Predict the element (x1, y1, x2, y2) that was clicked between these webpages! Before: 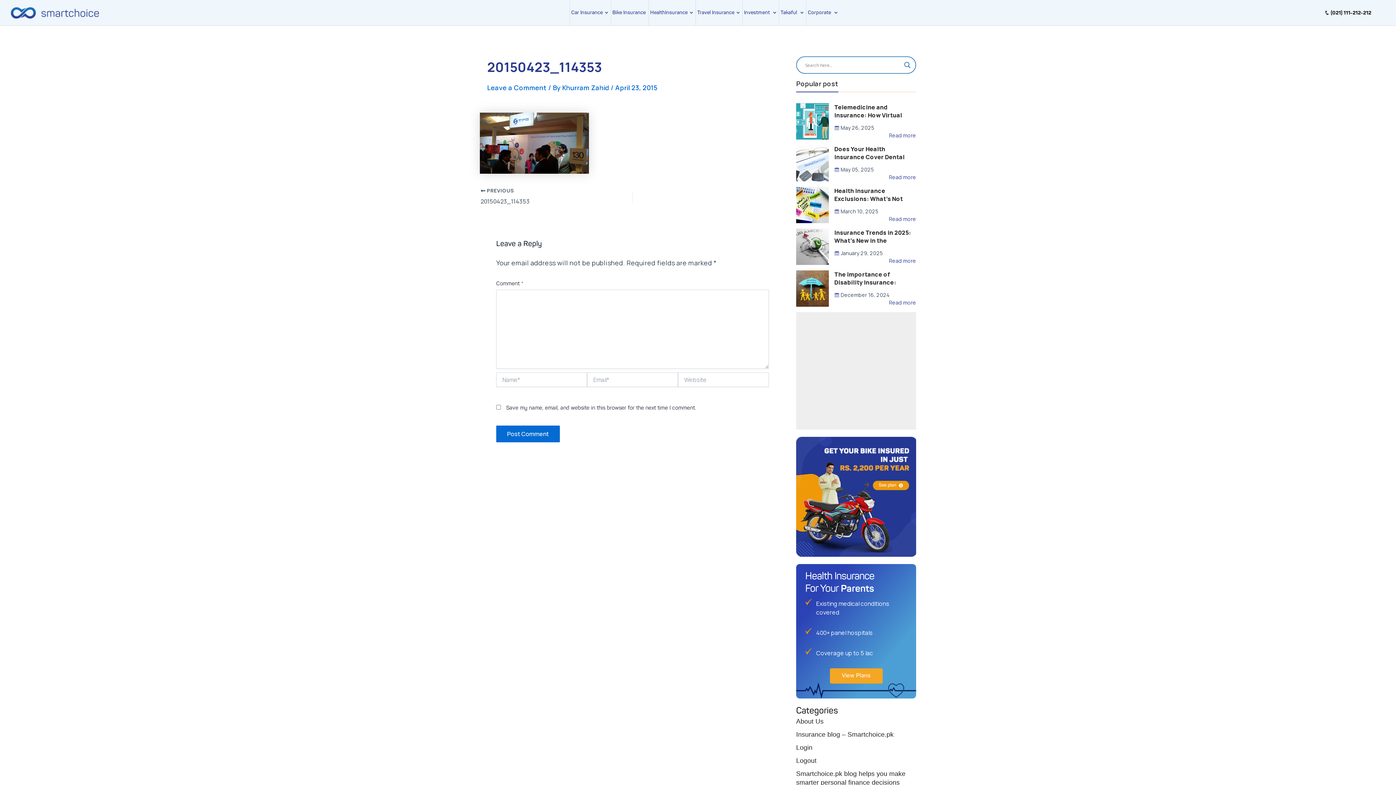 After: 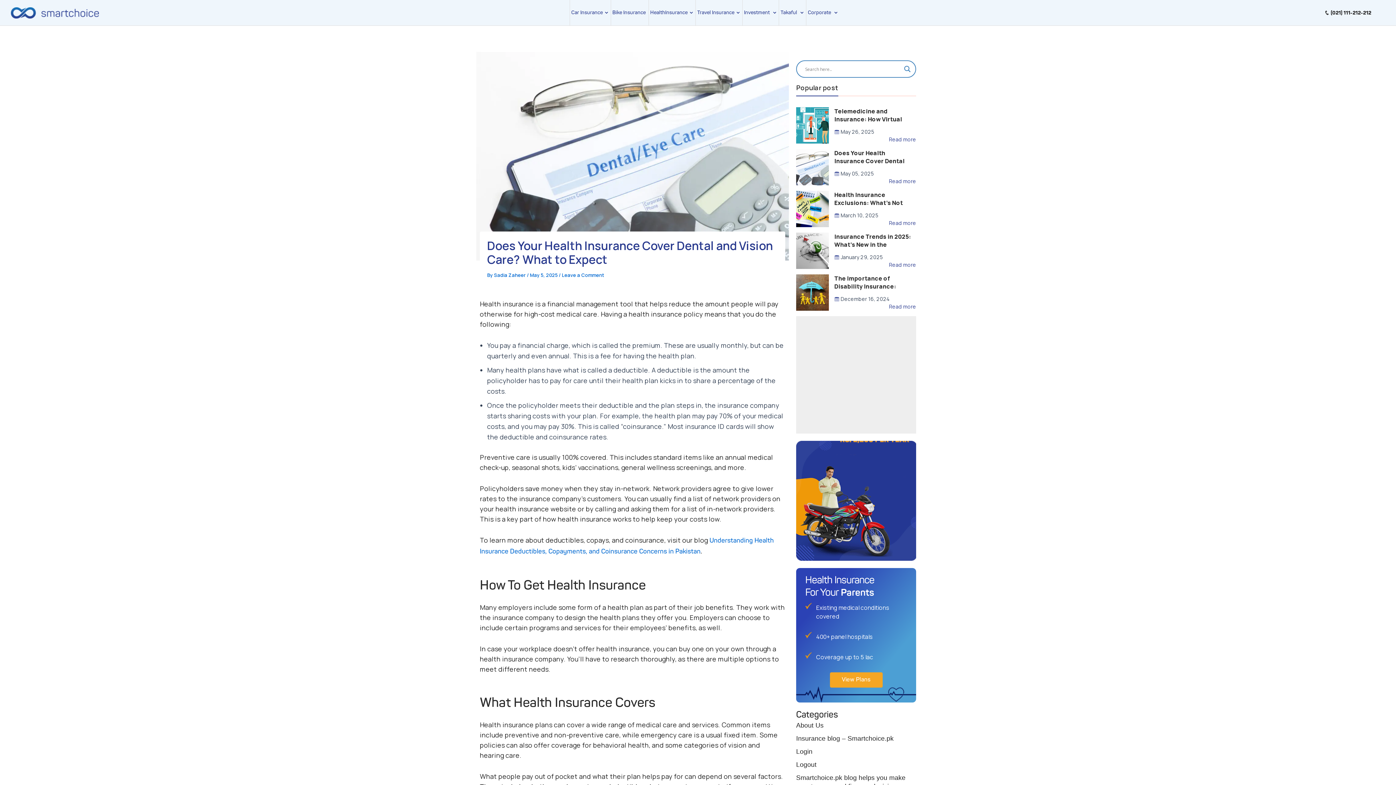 Action: label: Read more bbox: (834, 174, 916, 180)